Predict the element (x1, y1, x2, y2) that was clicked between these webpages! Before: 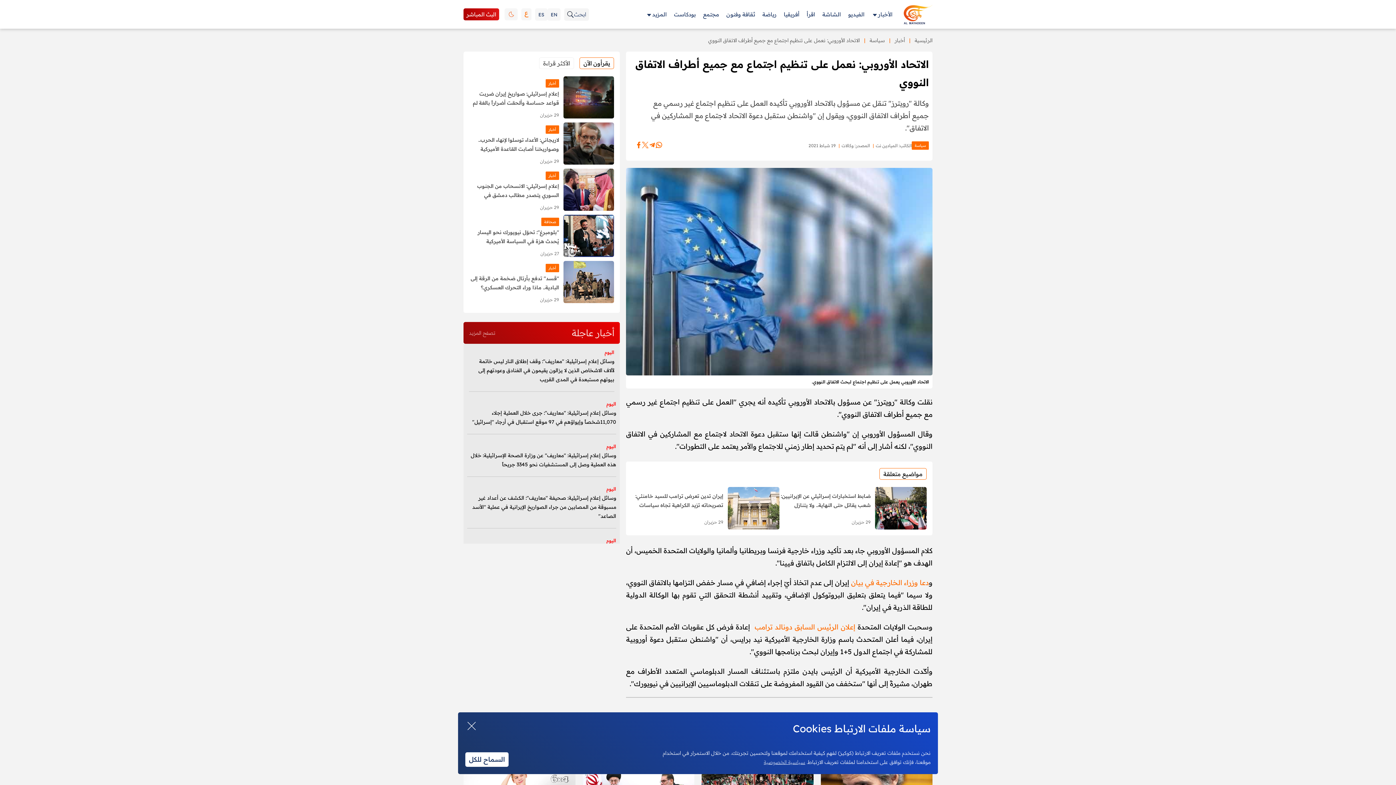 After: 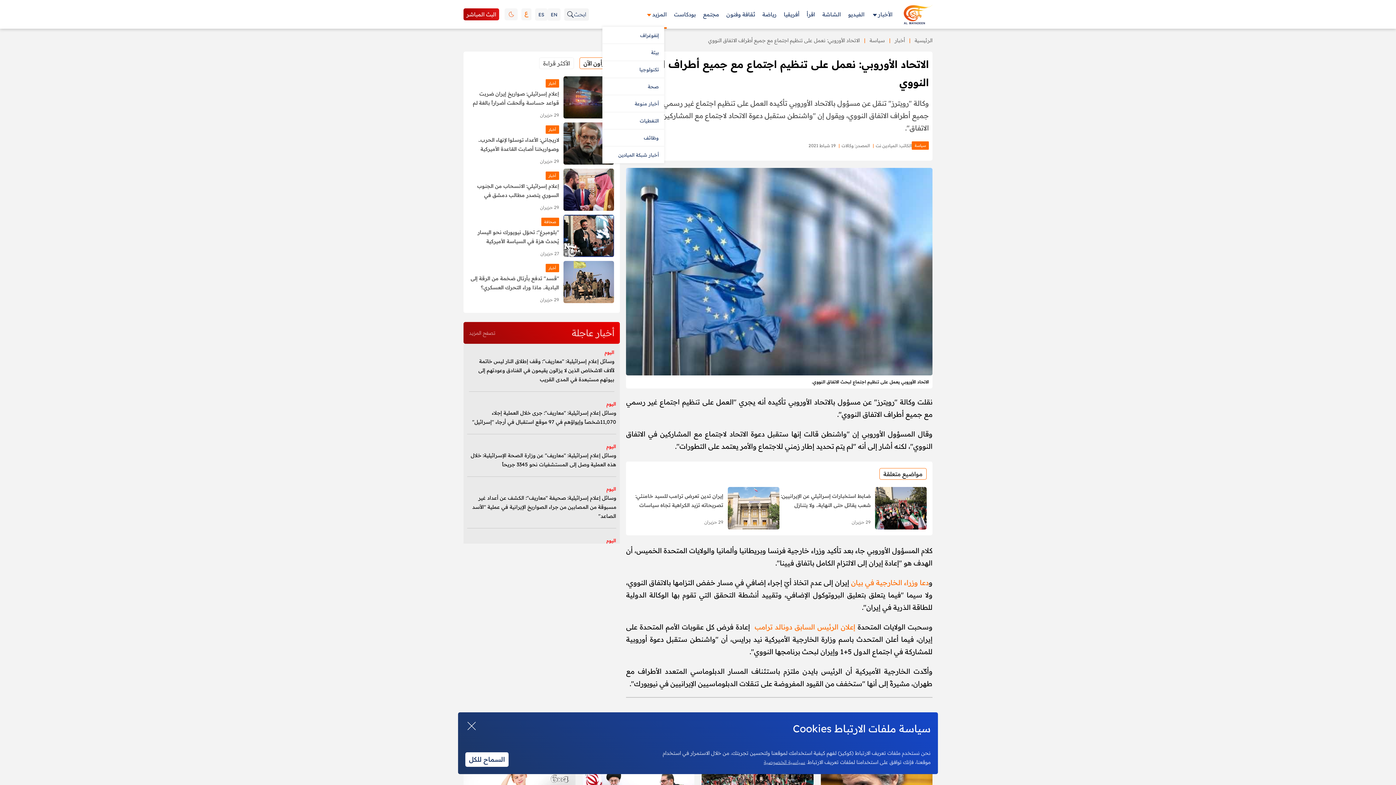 Action: label: المزيد bbox: (652, 0, 666, 28)